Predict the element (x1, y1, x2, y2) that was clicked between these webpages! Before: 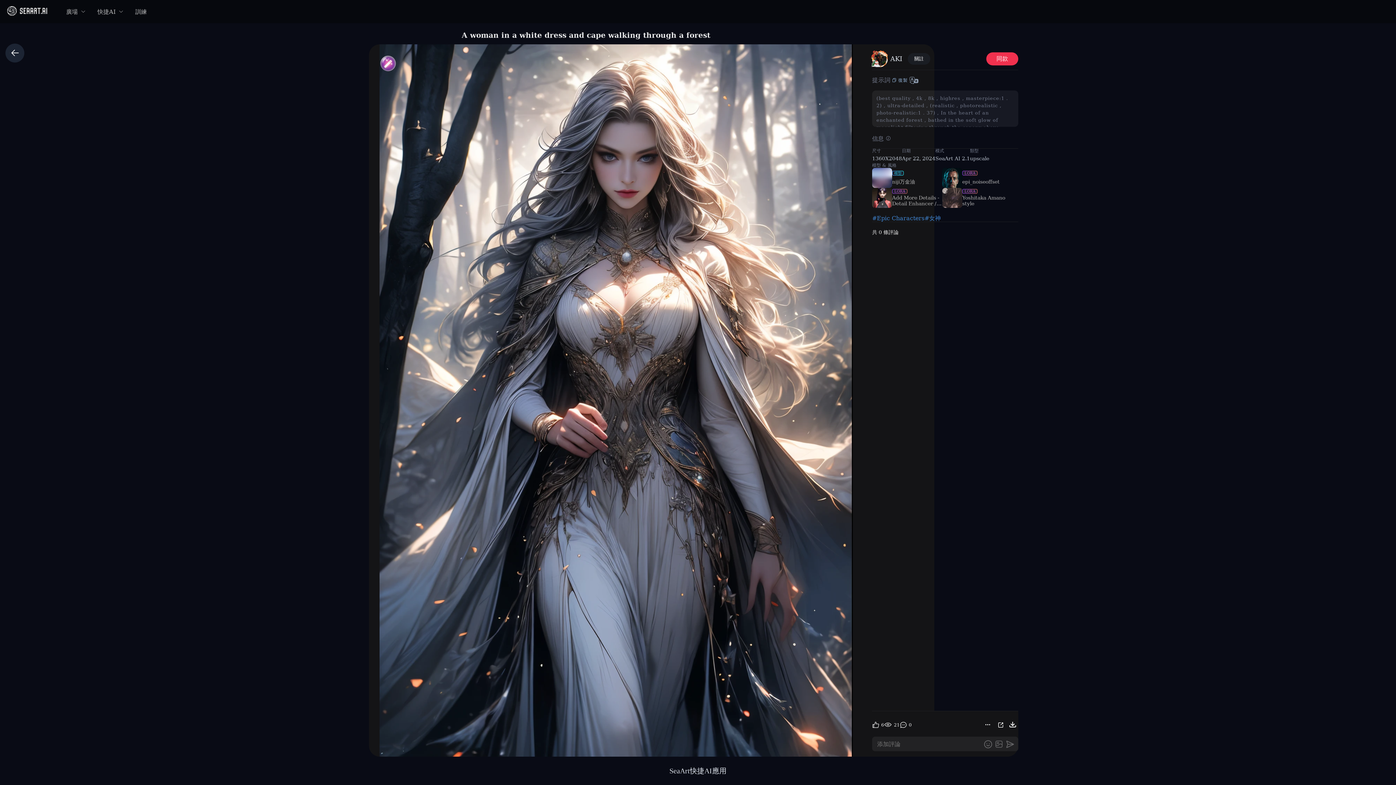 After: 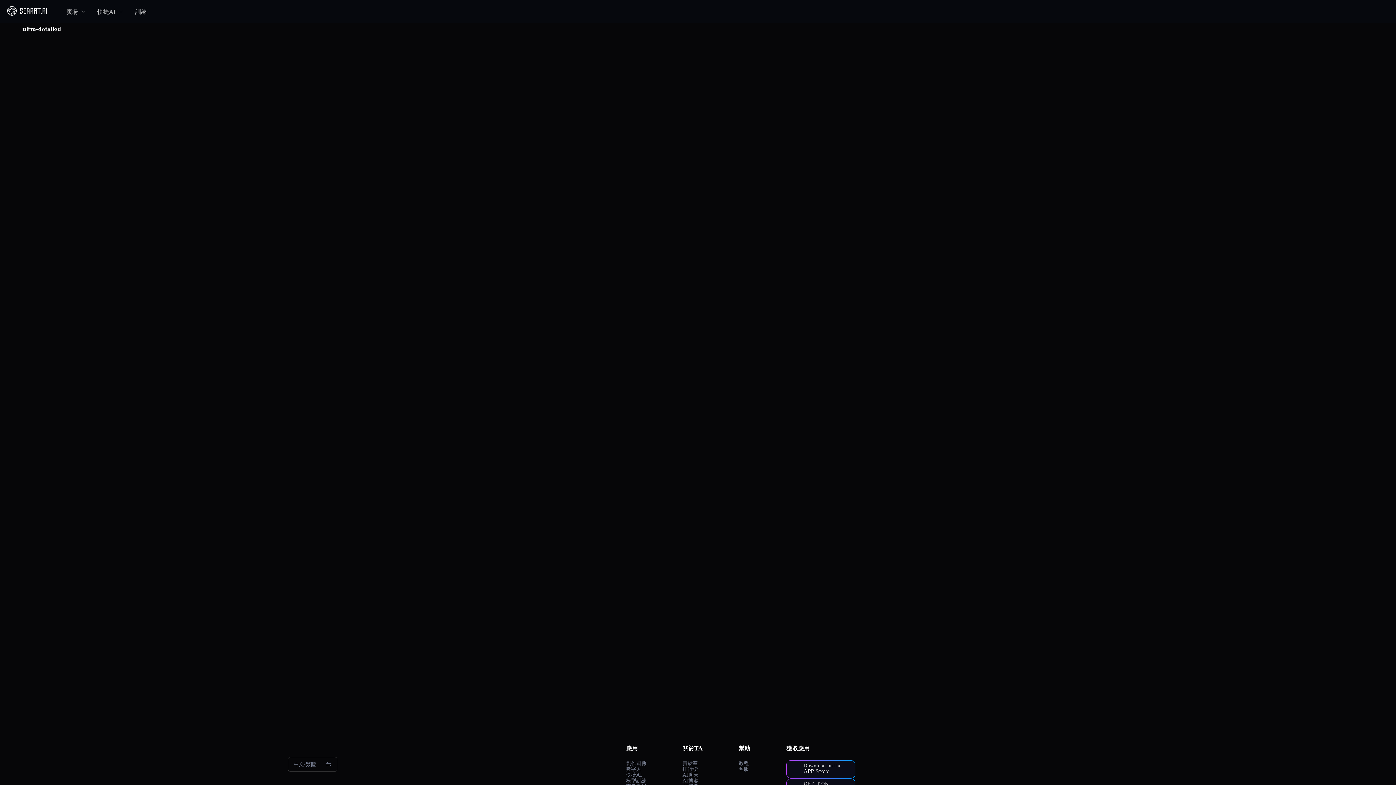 Action: label:  ultra-detailed  bbox: (885, 102, 926, 108)